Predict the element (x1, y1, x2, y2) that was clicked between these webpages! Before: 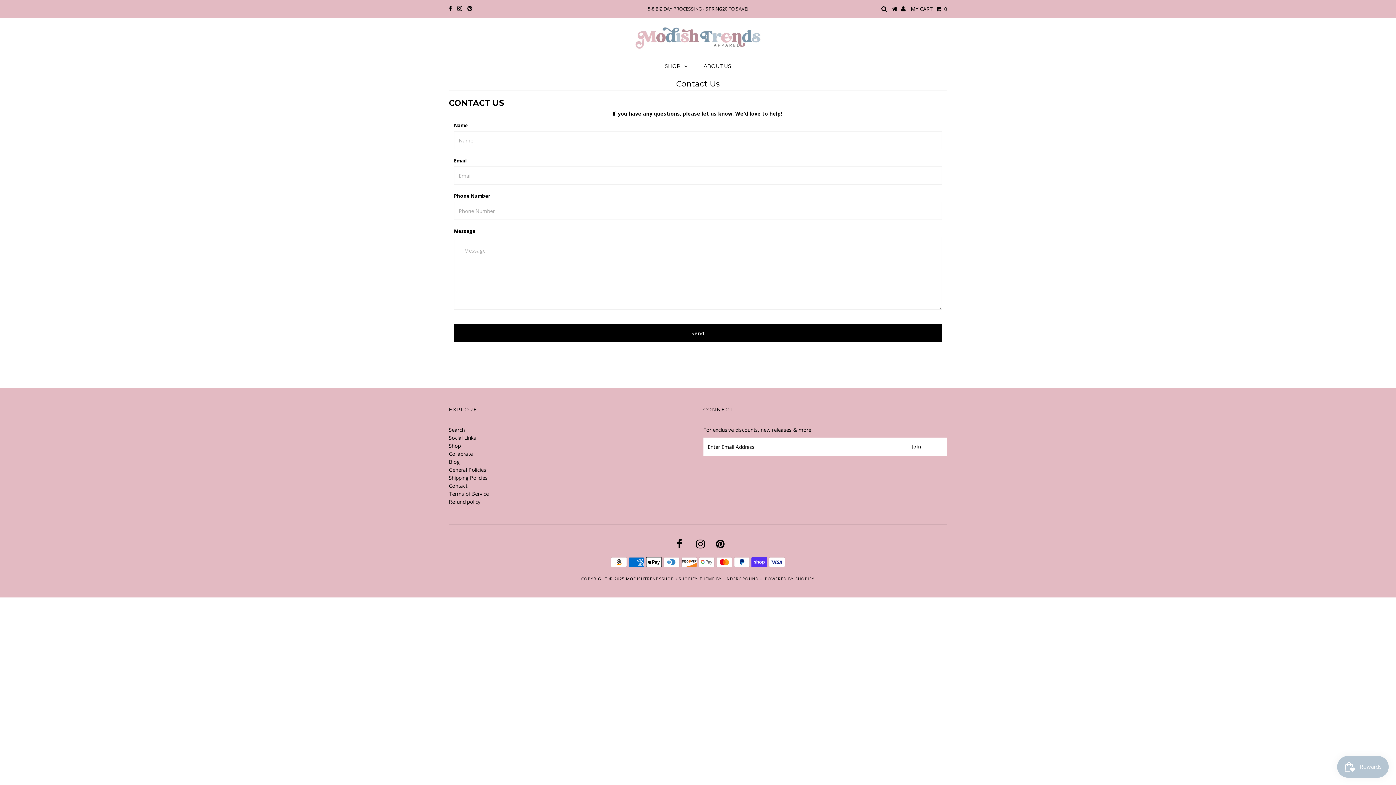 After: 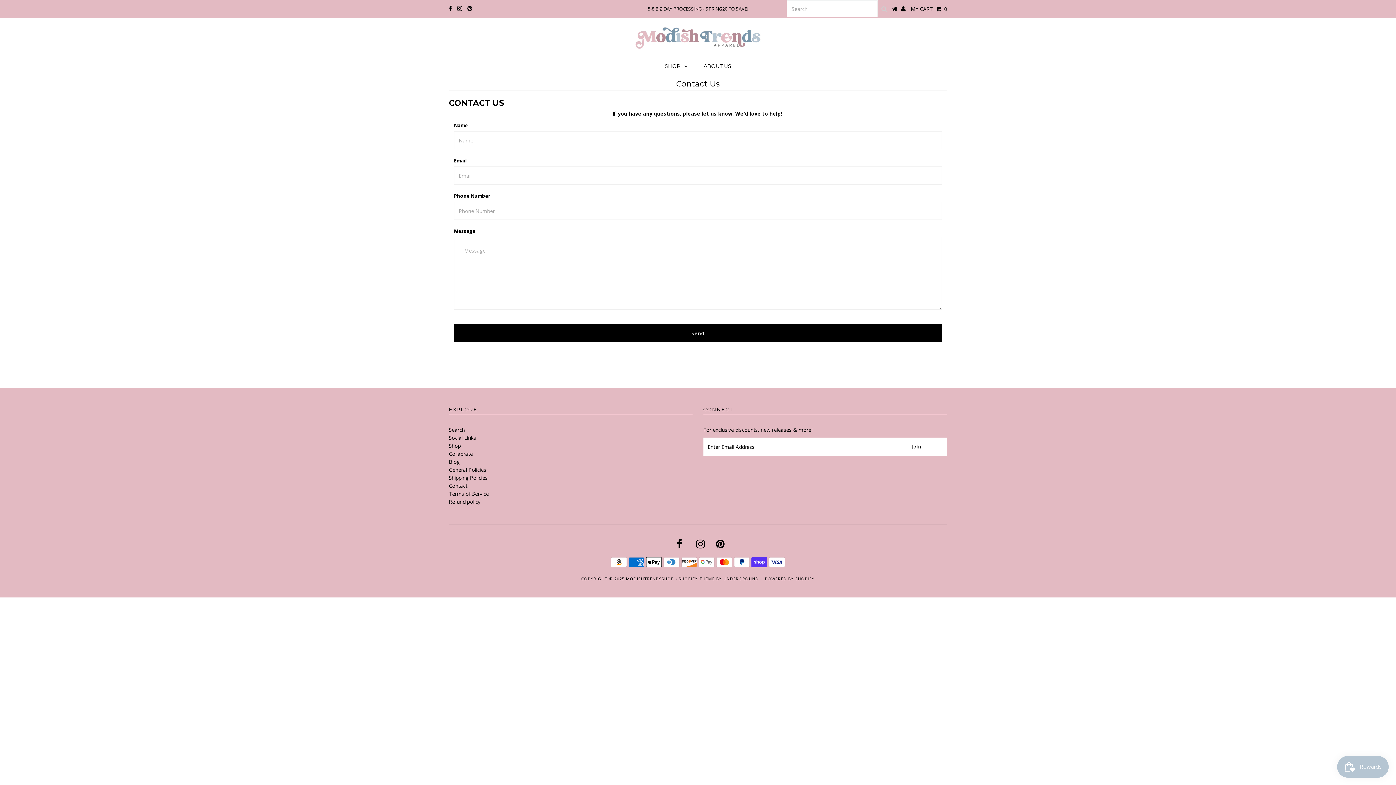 Action: bbox: (881, 5, 887, 12)